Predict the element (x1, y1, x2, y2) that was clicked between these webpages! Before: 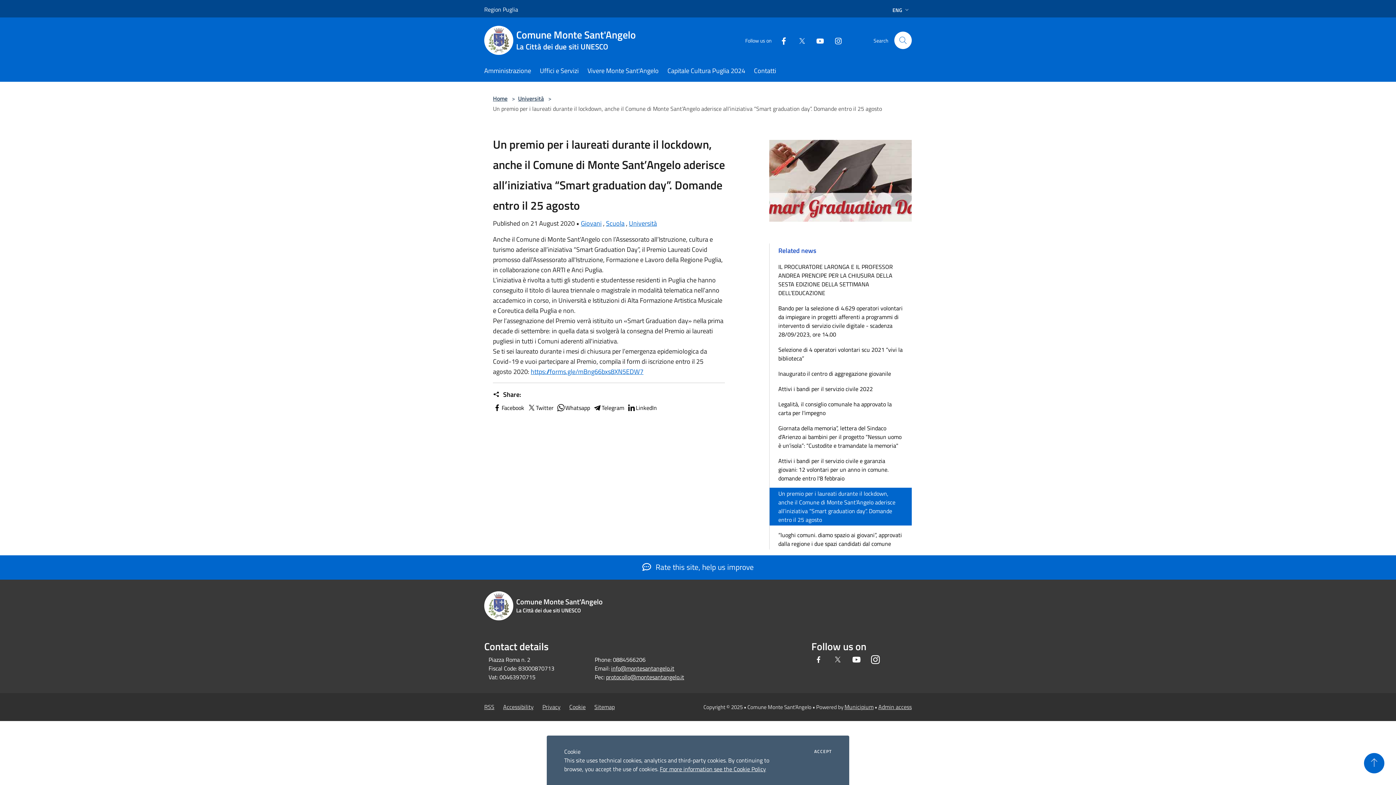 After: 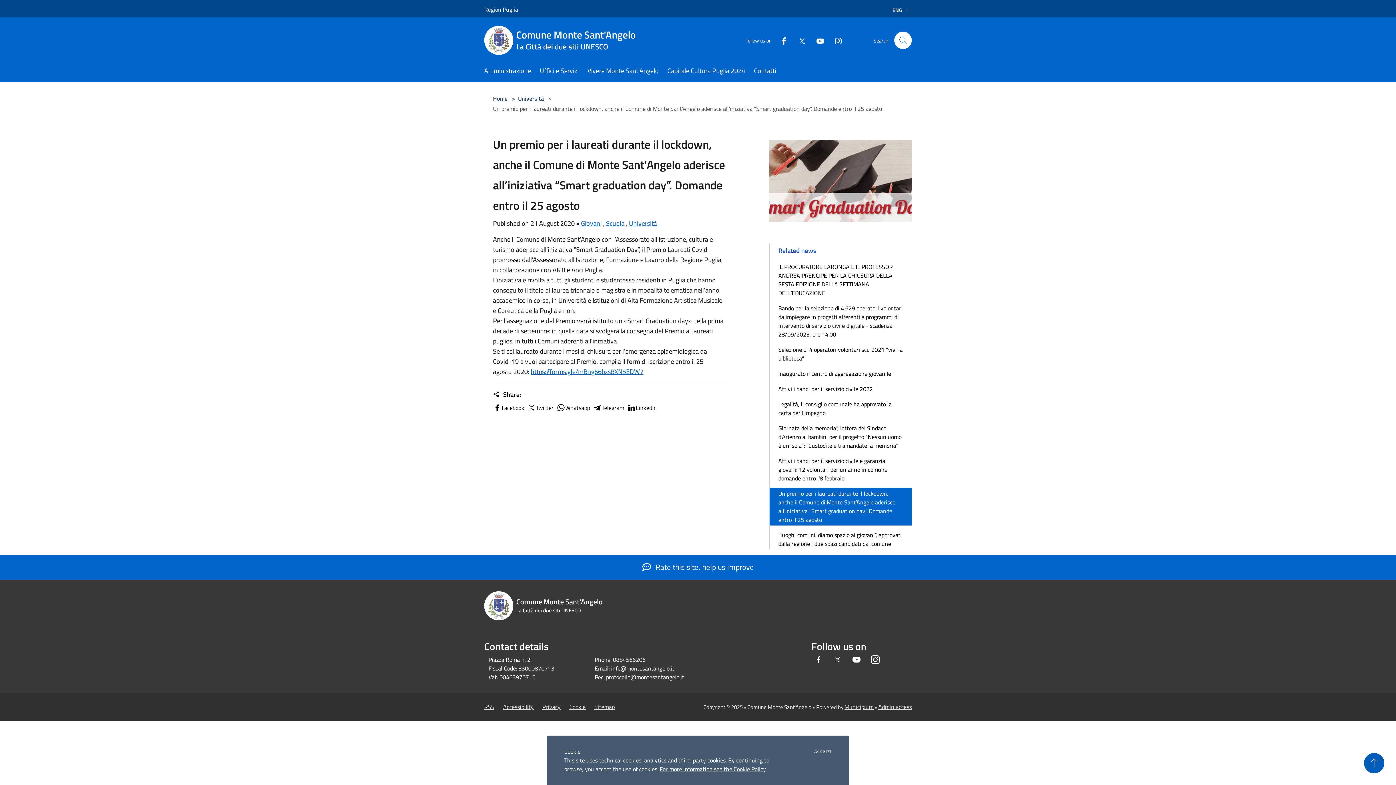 Action: label: Torna su bbox: (1364, 753, 1384, 773)